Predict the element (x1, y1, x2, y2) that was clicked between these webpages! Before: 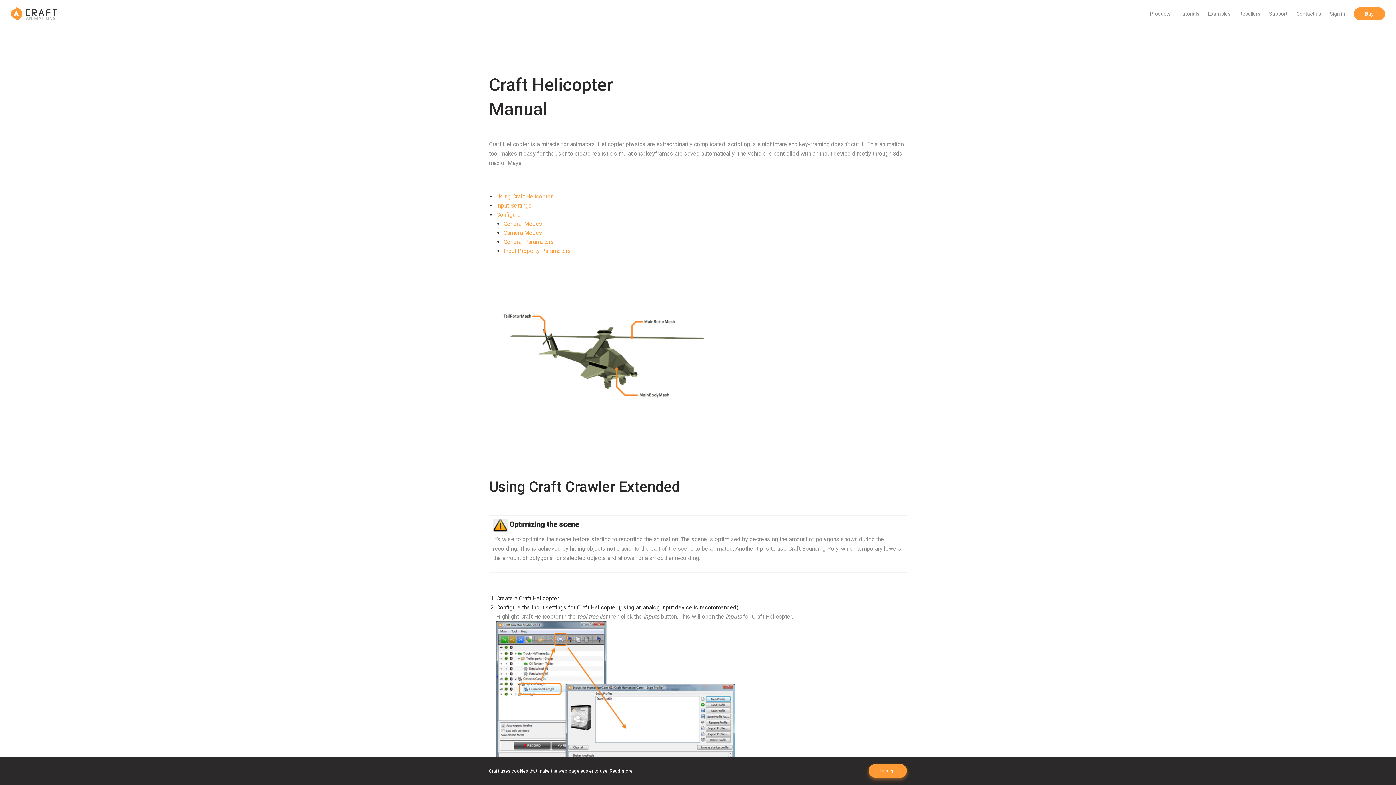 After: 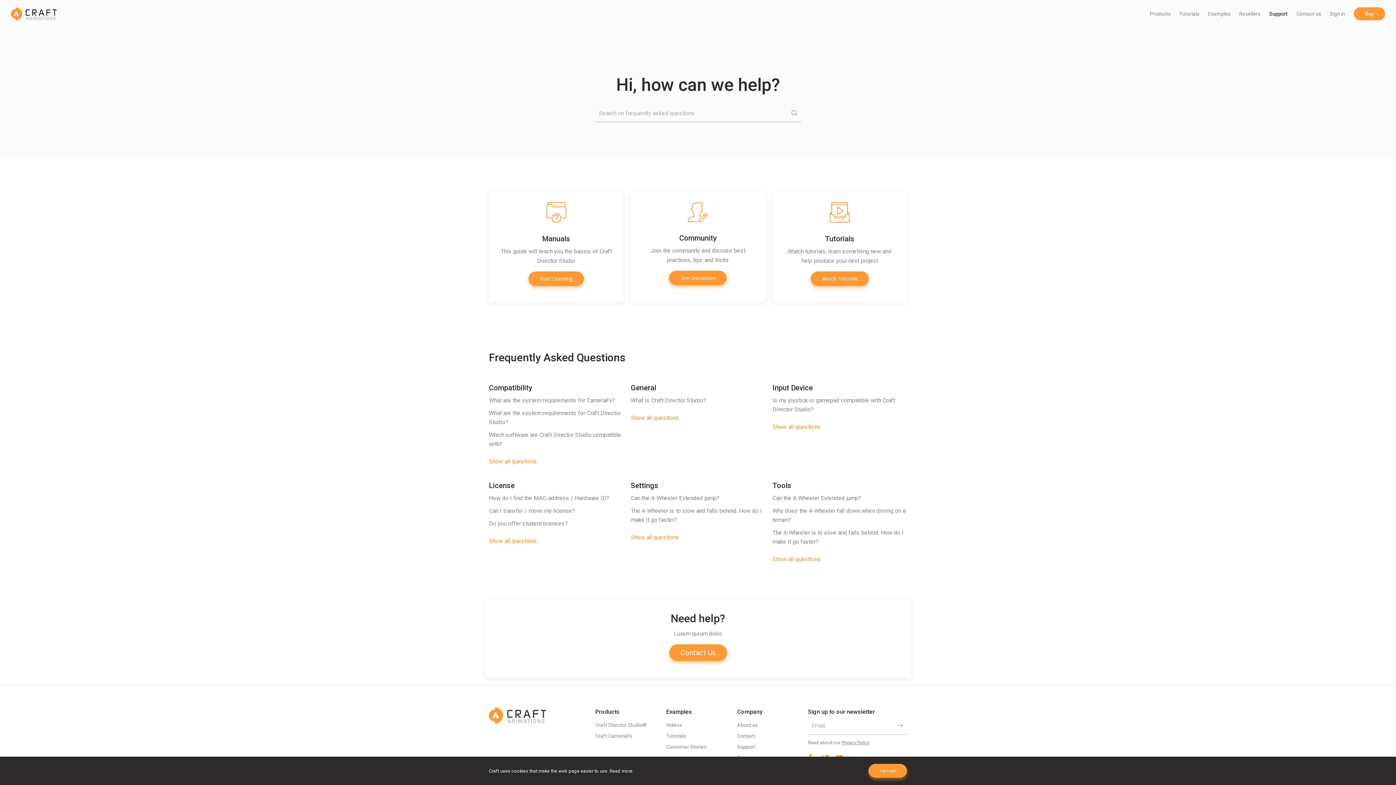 Action: label: Support bbox: (1269, 10, 1288, 16)